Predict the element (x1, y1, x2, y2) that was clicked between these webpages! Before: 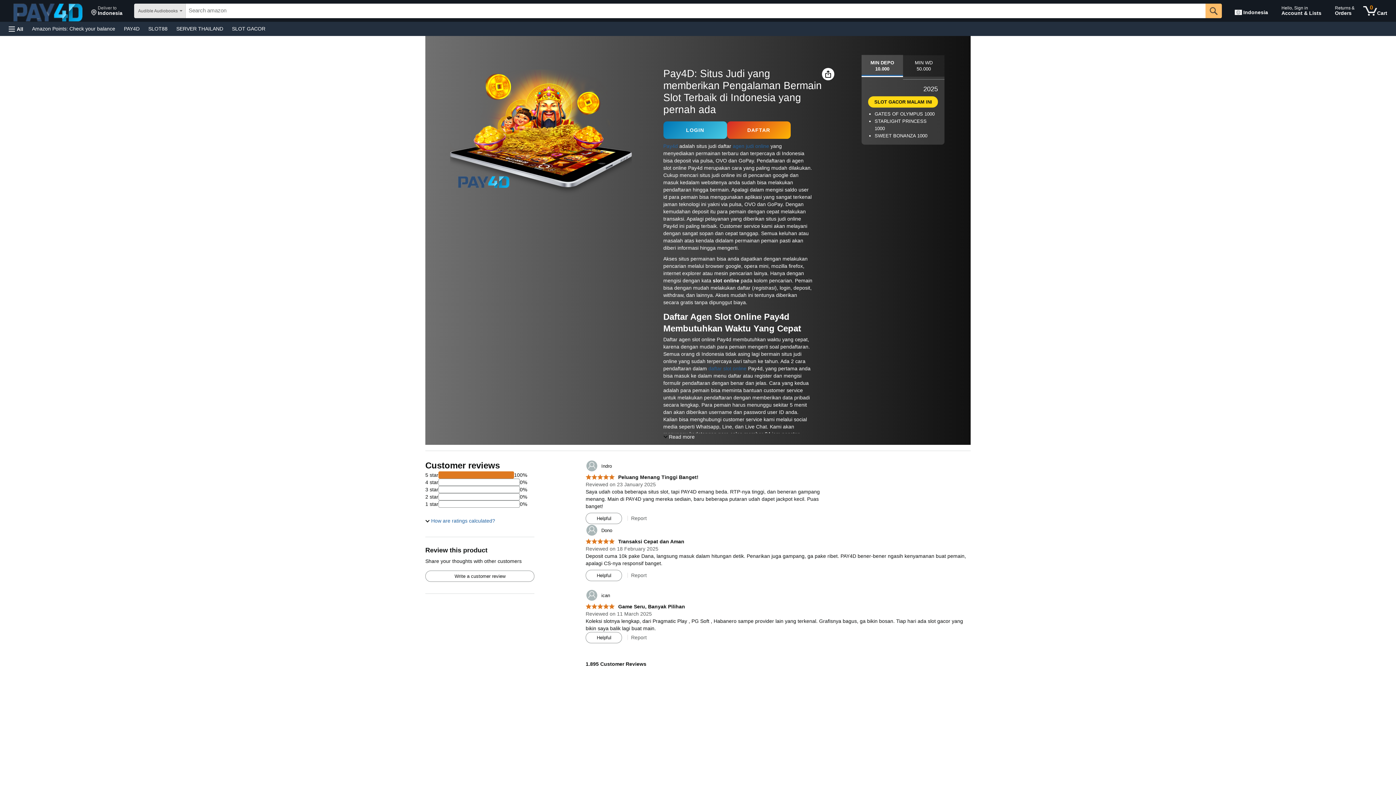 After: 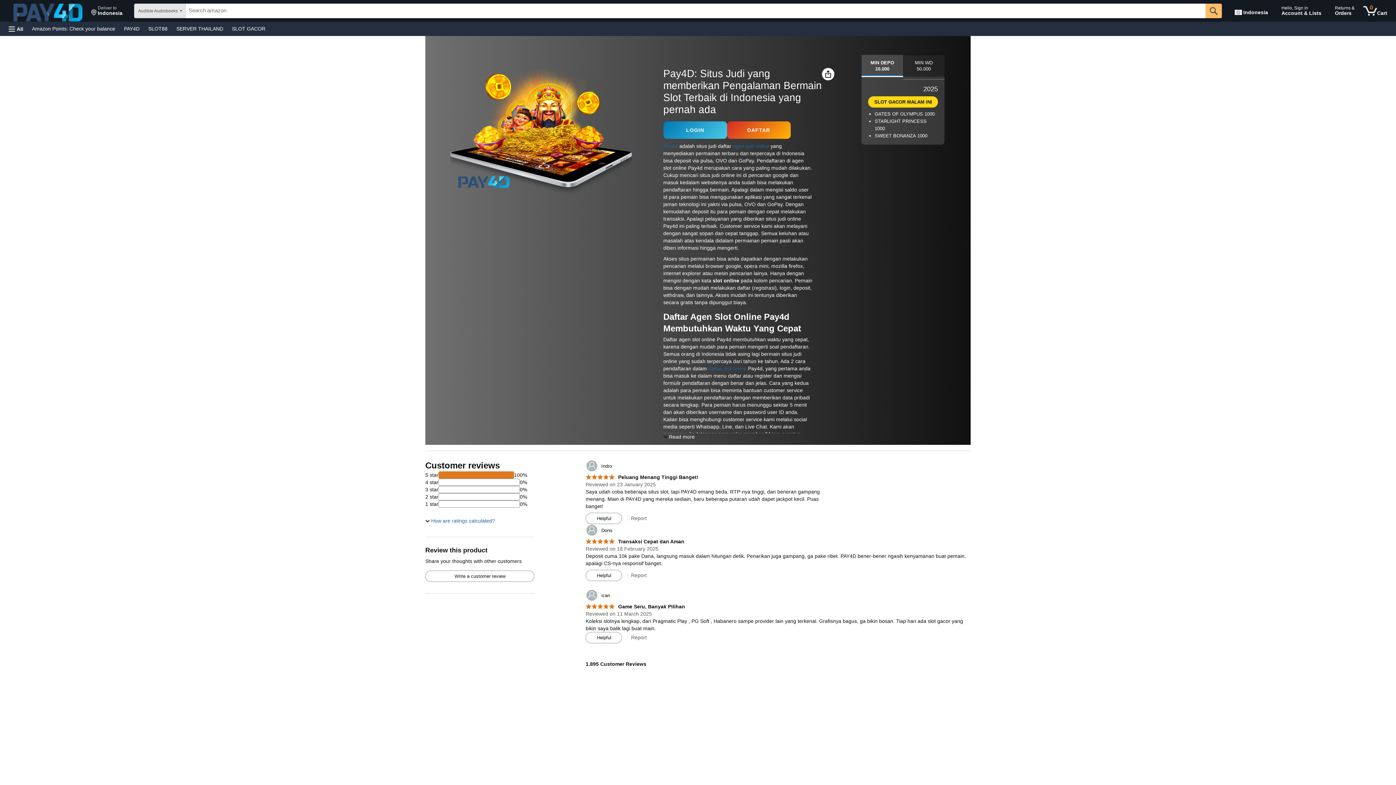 Action: bbox: (732, 143, 769, 149) label: agen judi online